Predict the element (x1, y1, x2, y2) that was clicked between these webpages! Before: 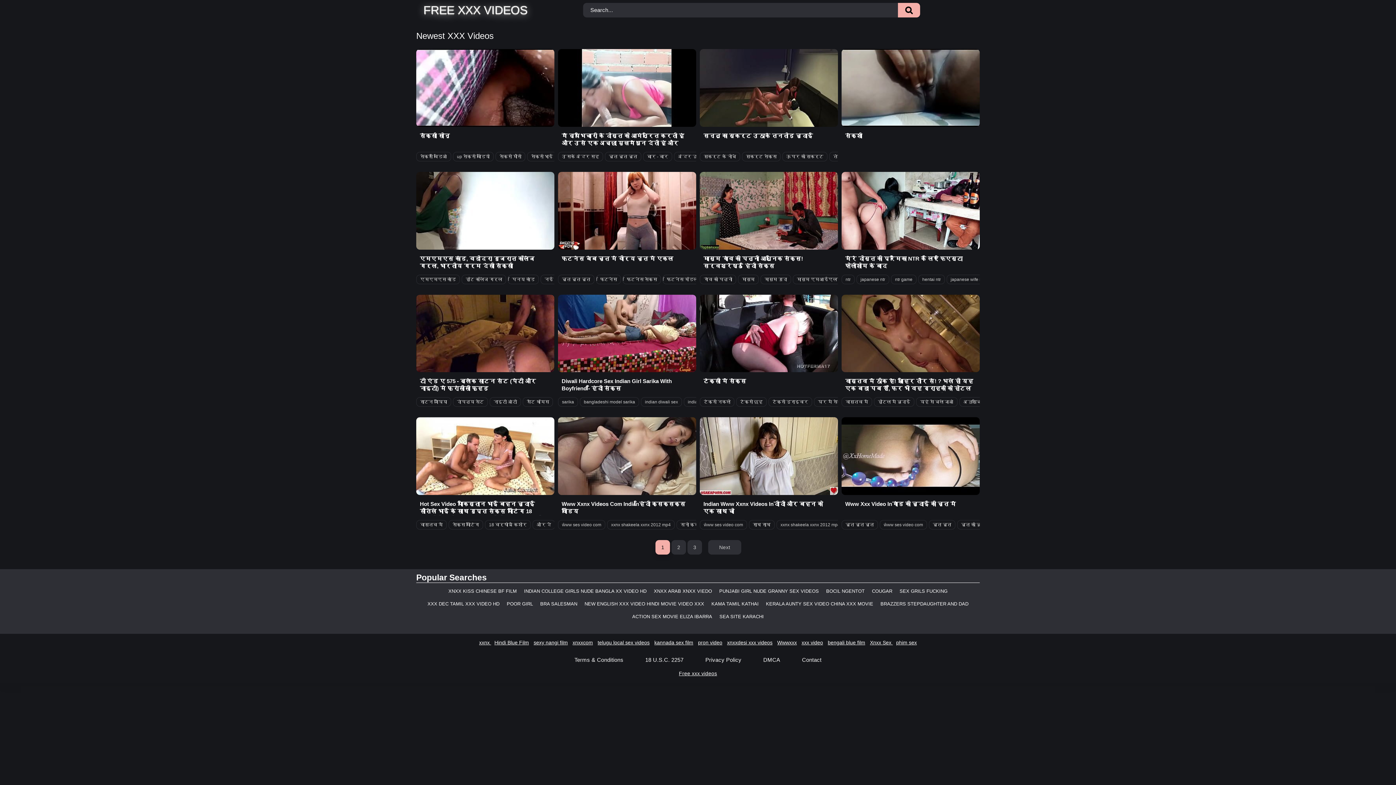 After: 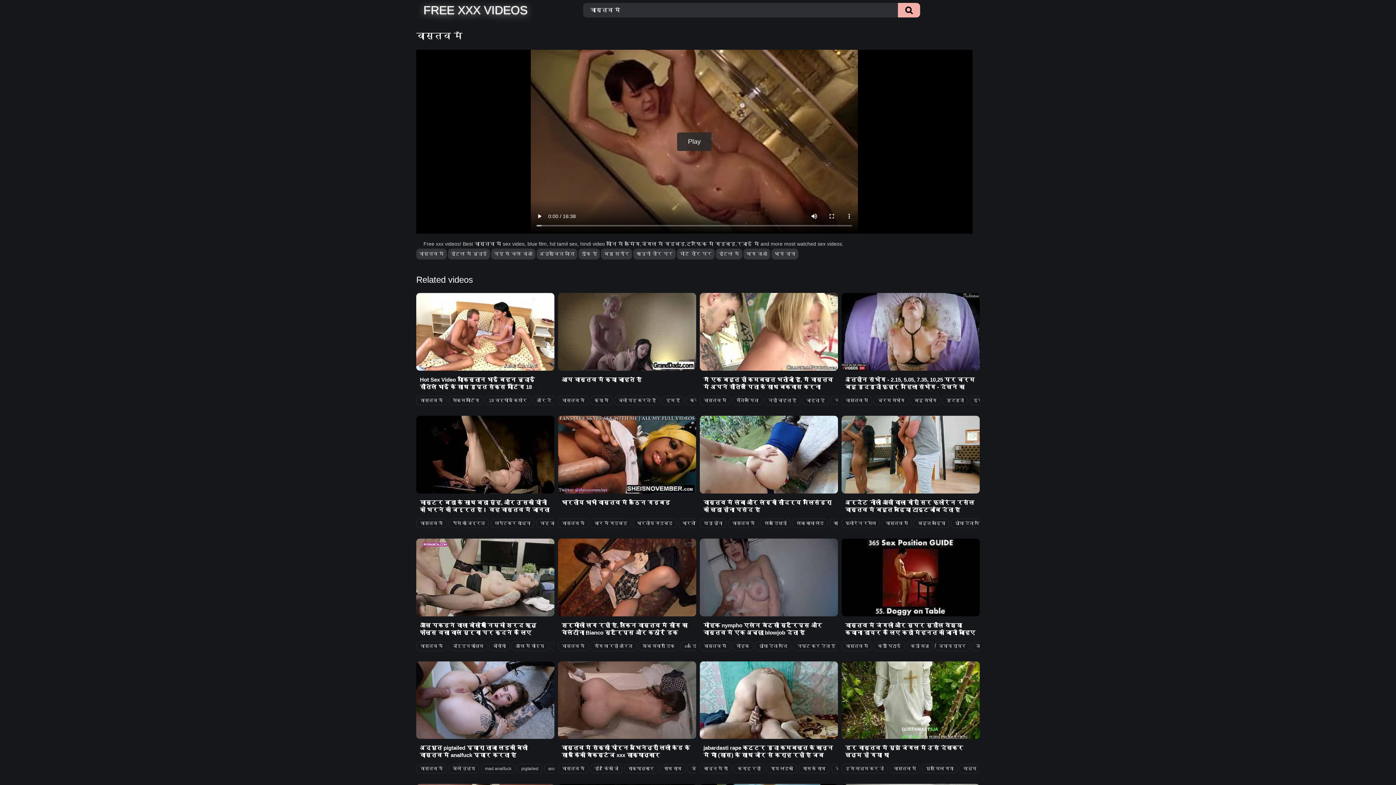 Action: bbox: (416, 520, 446, 529) label: वास्तव में